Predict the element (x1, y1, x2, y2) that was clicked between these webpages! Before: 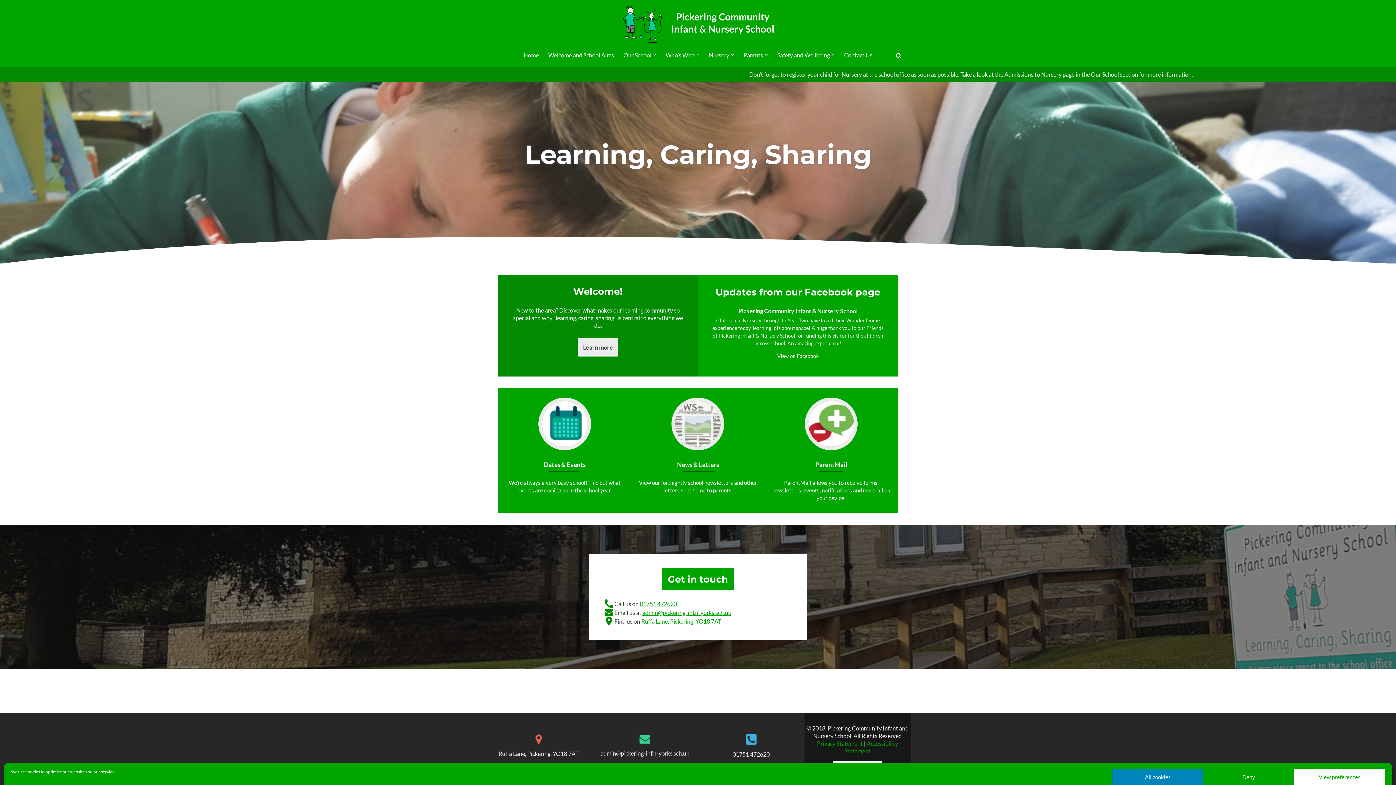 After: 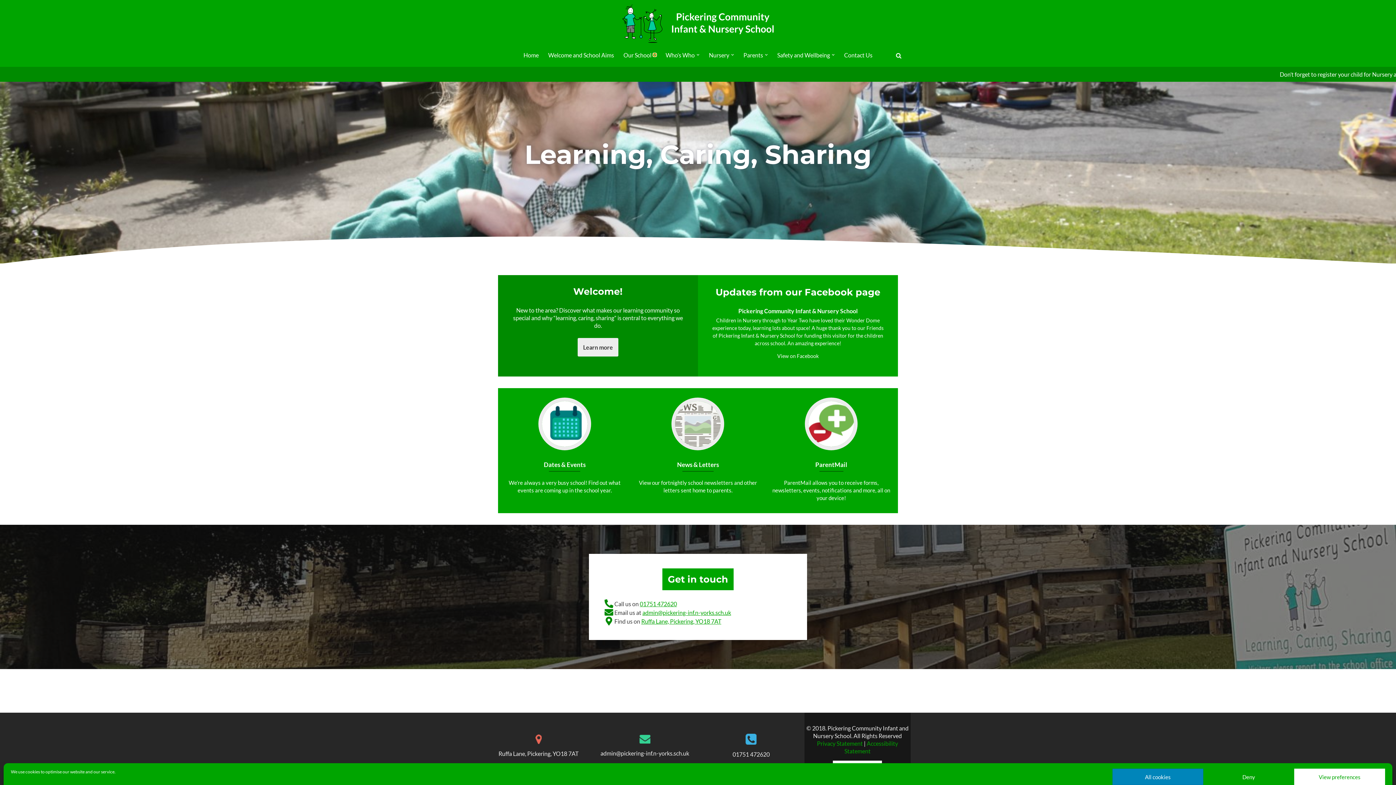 Action: label: Open Submenu bbox: (653, 53, 656, 56)